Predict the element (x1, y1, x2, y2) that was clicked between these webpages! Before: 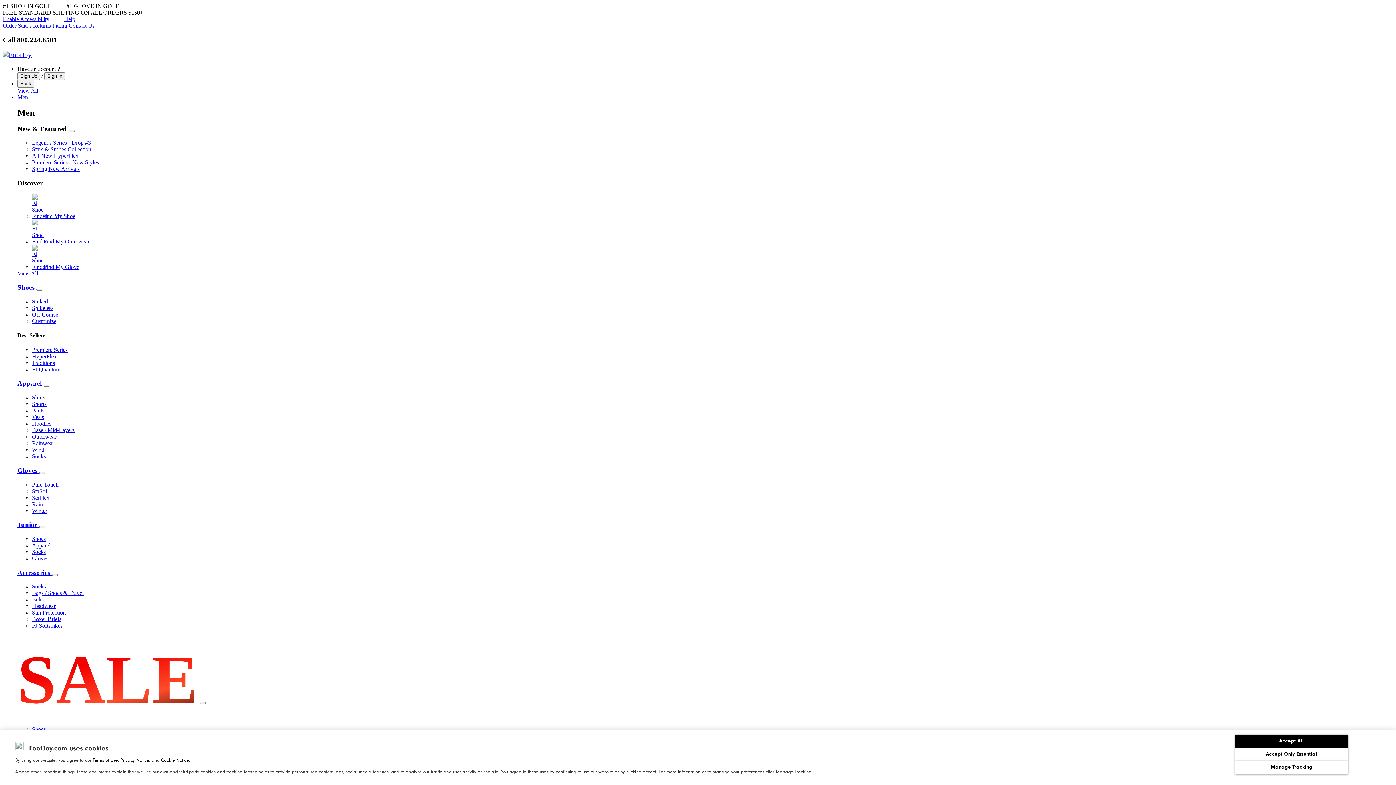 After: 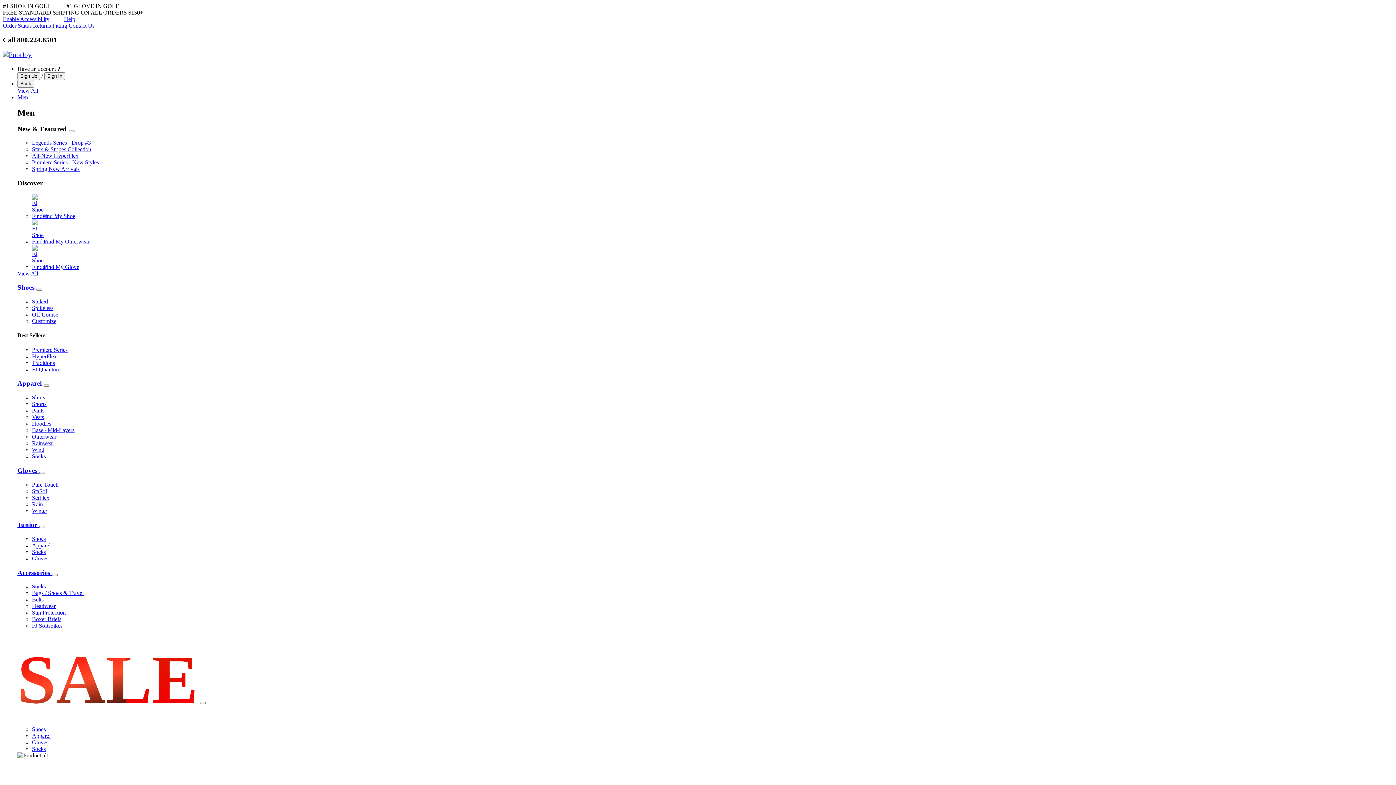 Action: label: View All bbox: (17, 270, 38, 276)